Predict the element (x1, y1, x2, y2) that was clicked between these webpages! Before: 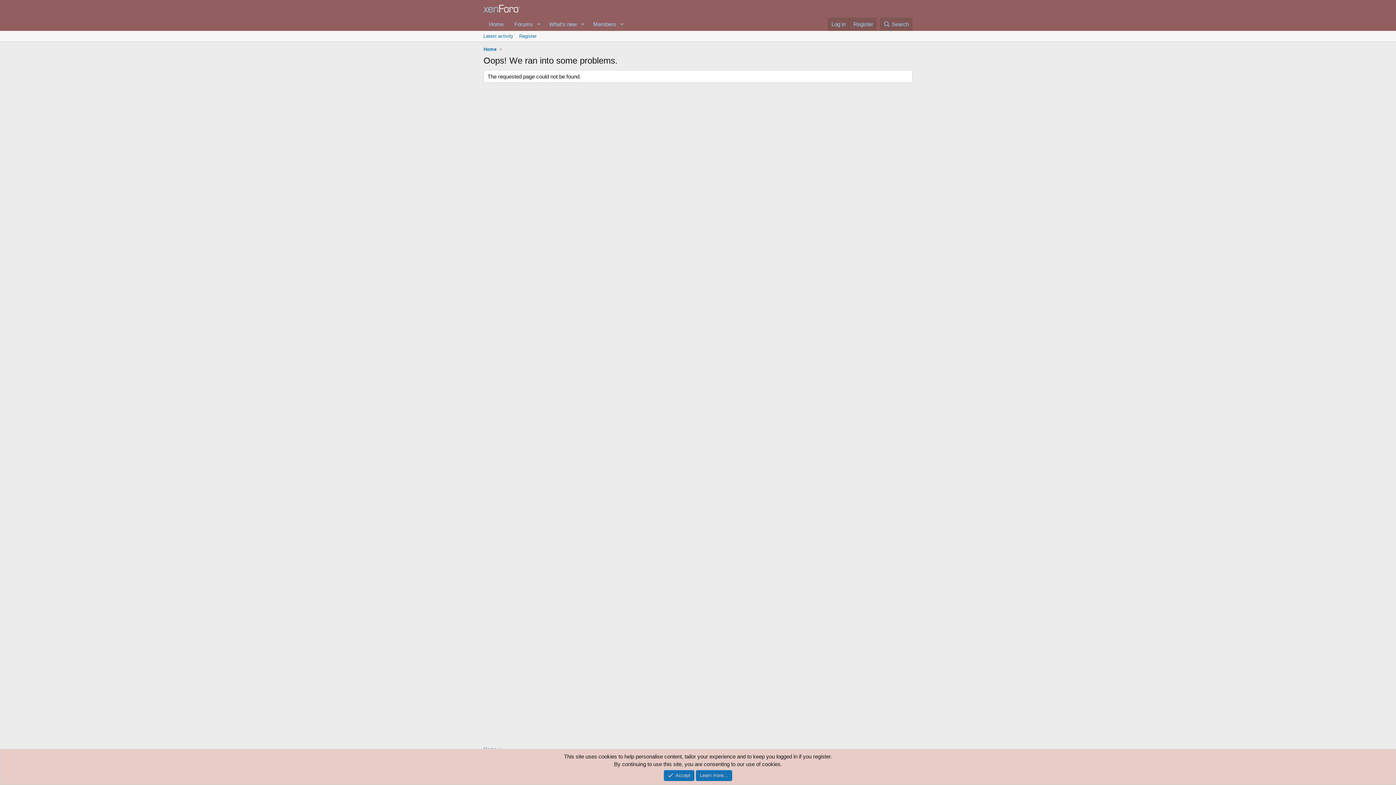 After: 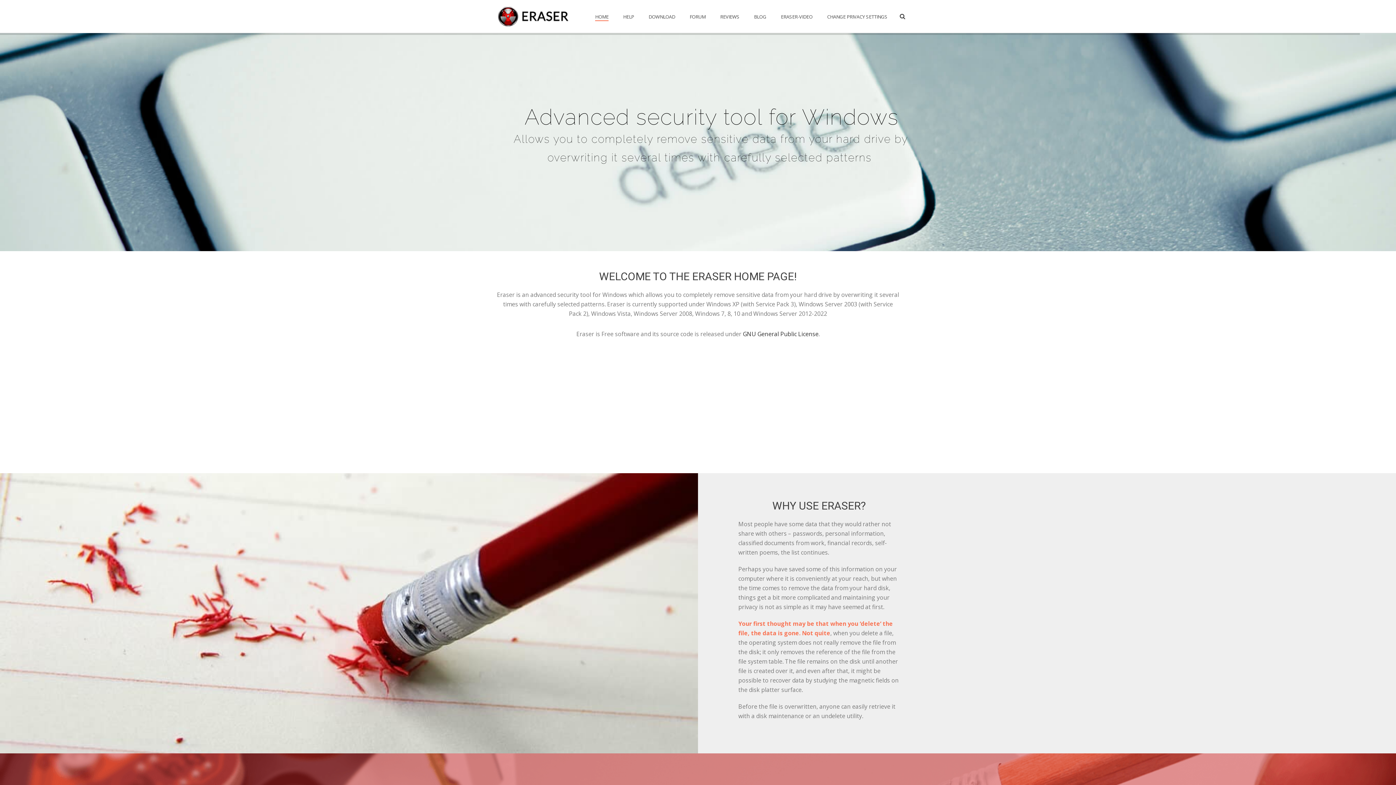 Action: bbox: (481, 44, 498, 53) label: Home